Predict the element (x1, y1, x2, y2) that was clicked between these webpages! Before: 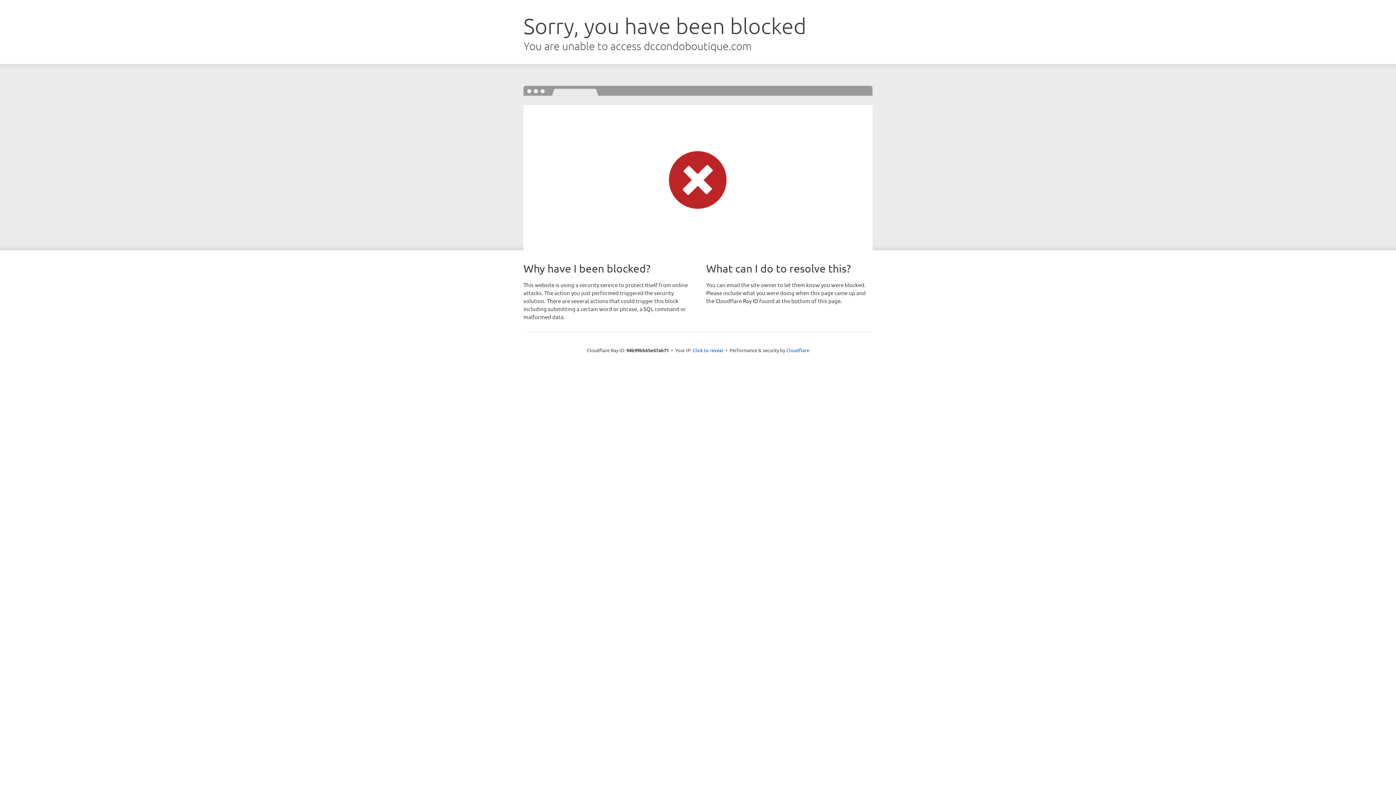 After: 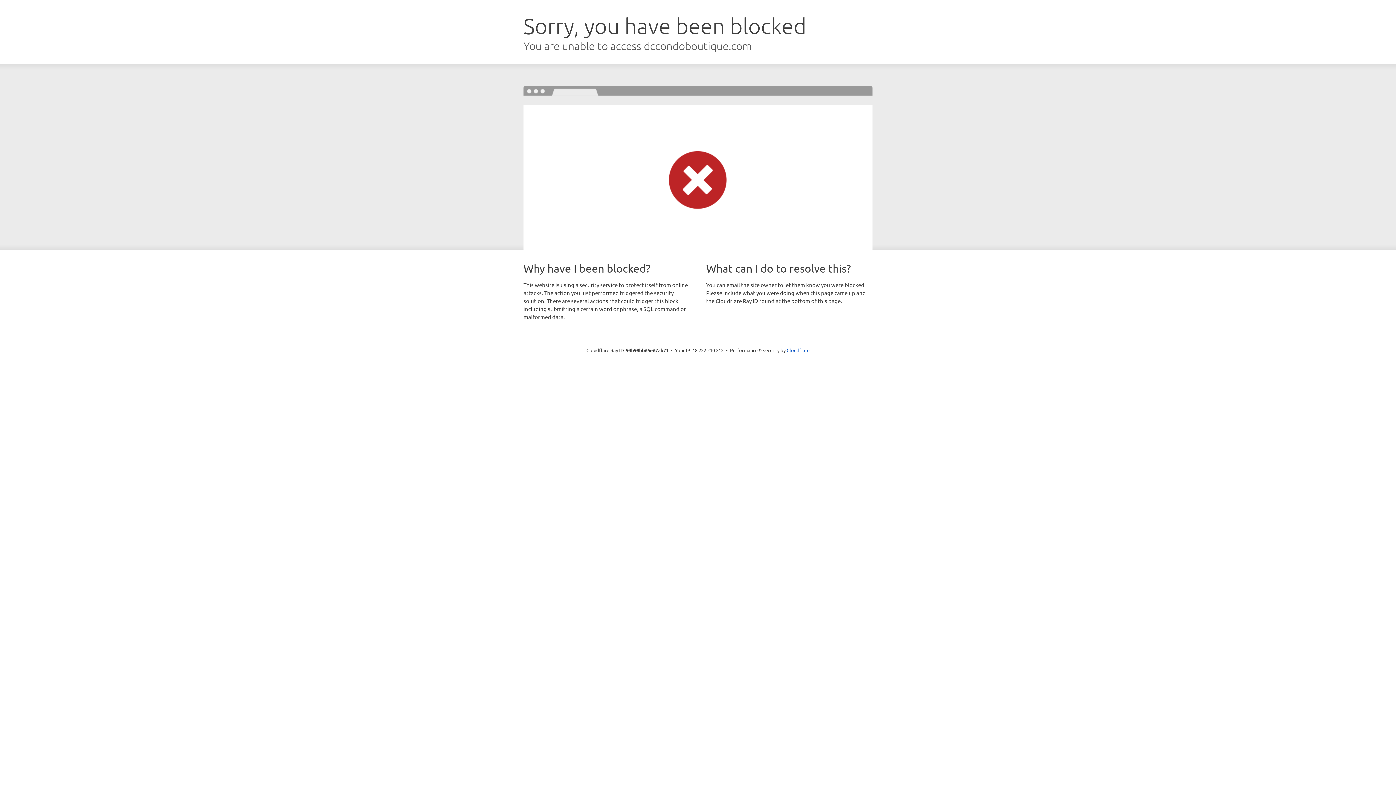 Action: label: Click to reveal bbox: (692, 346, 723, 353)